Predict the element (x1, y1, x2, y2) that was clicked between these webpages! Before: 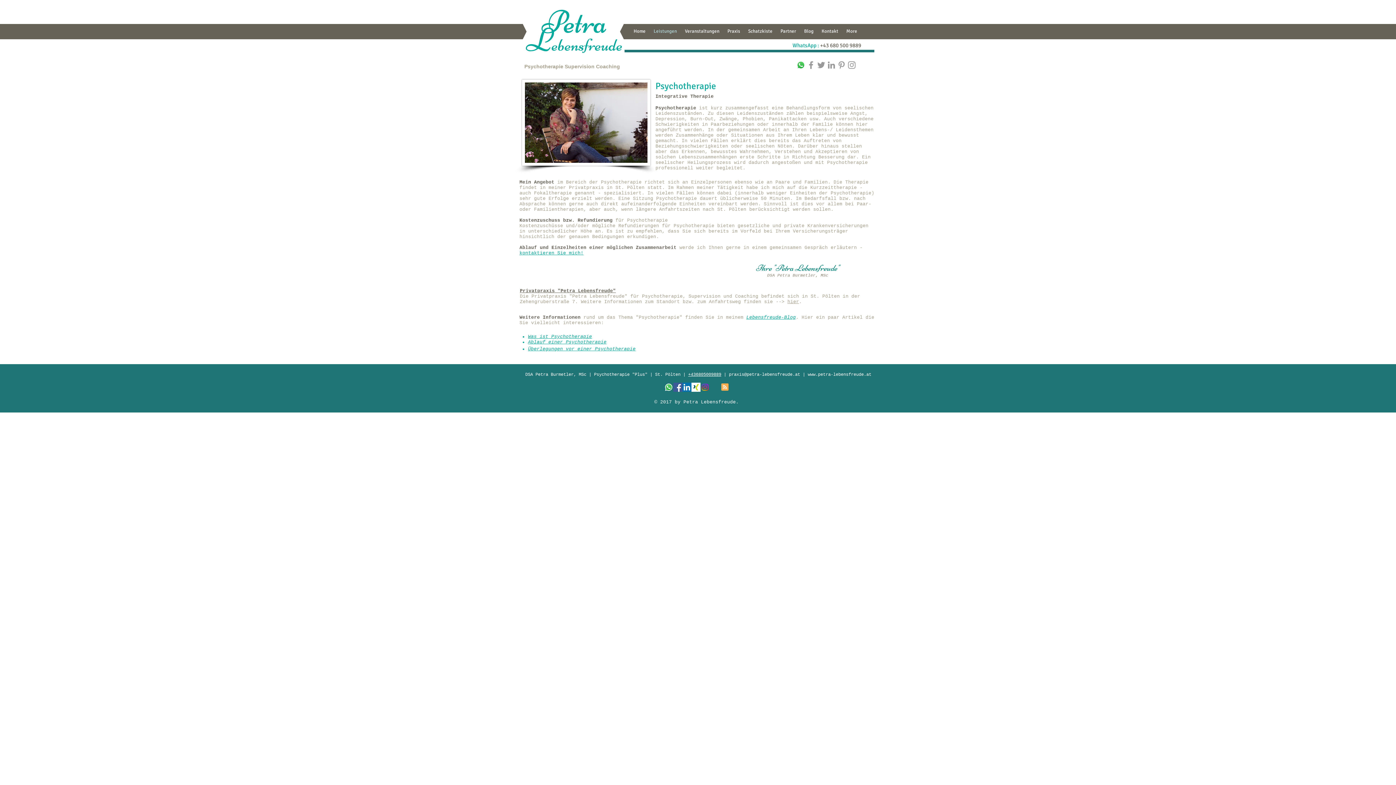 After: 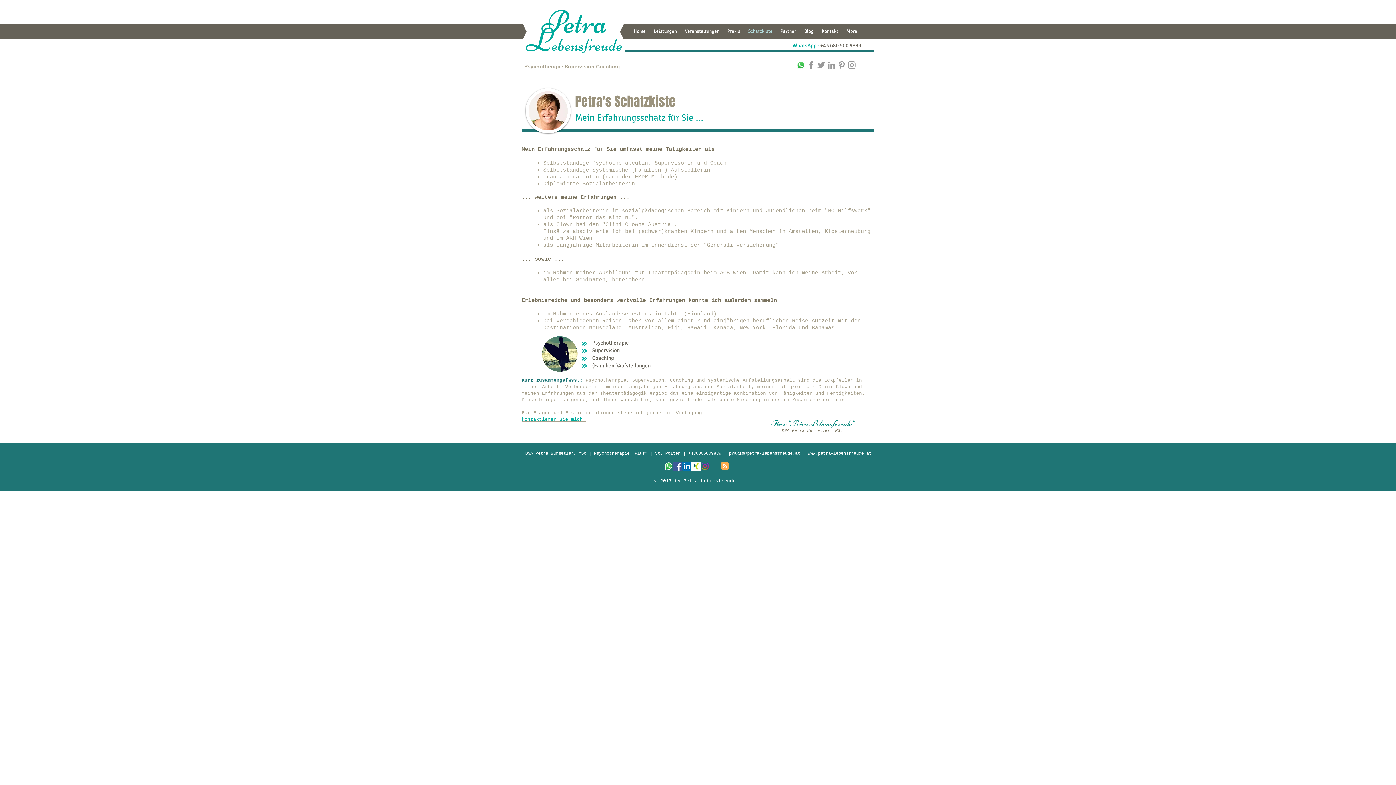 Action: label: Schatzkiste bbox: (744, 27, 776, 35)